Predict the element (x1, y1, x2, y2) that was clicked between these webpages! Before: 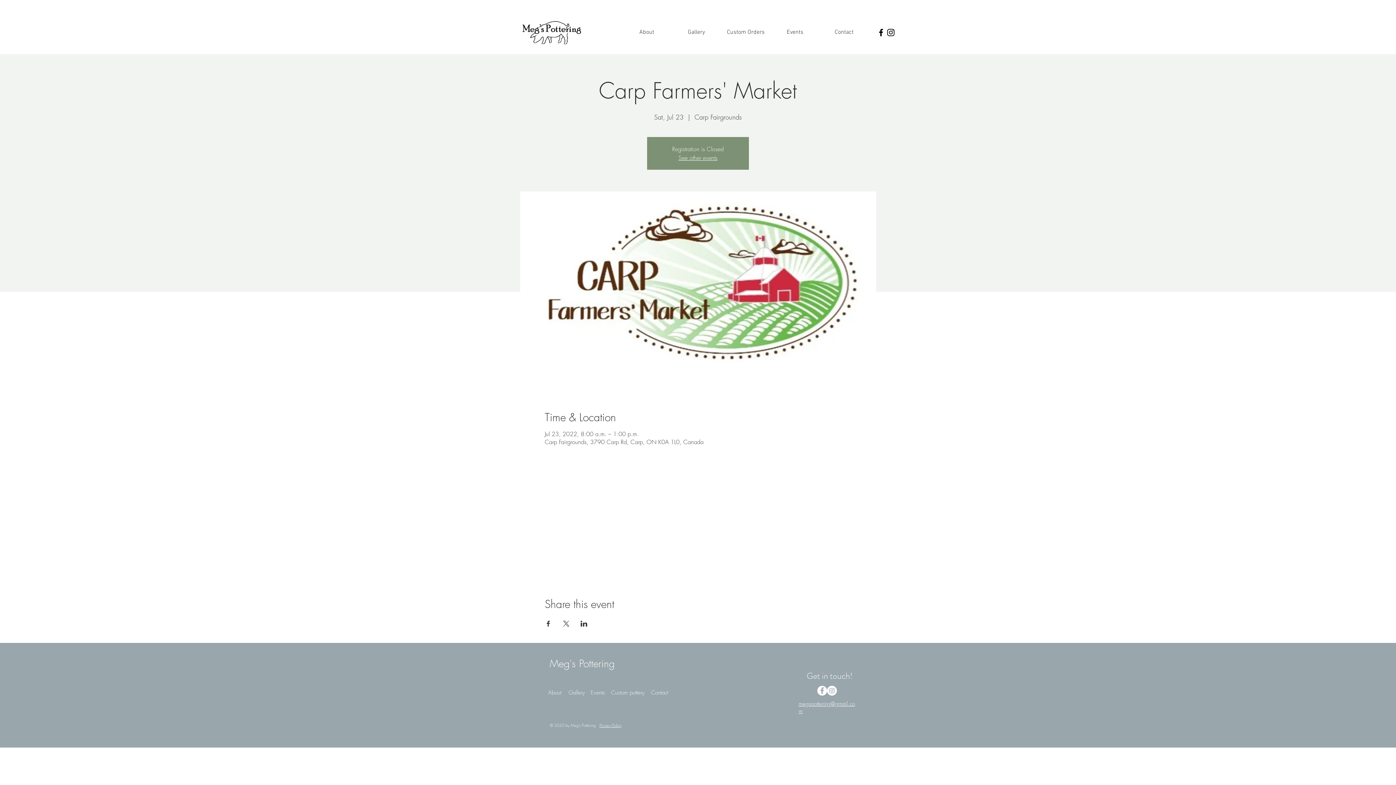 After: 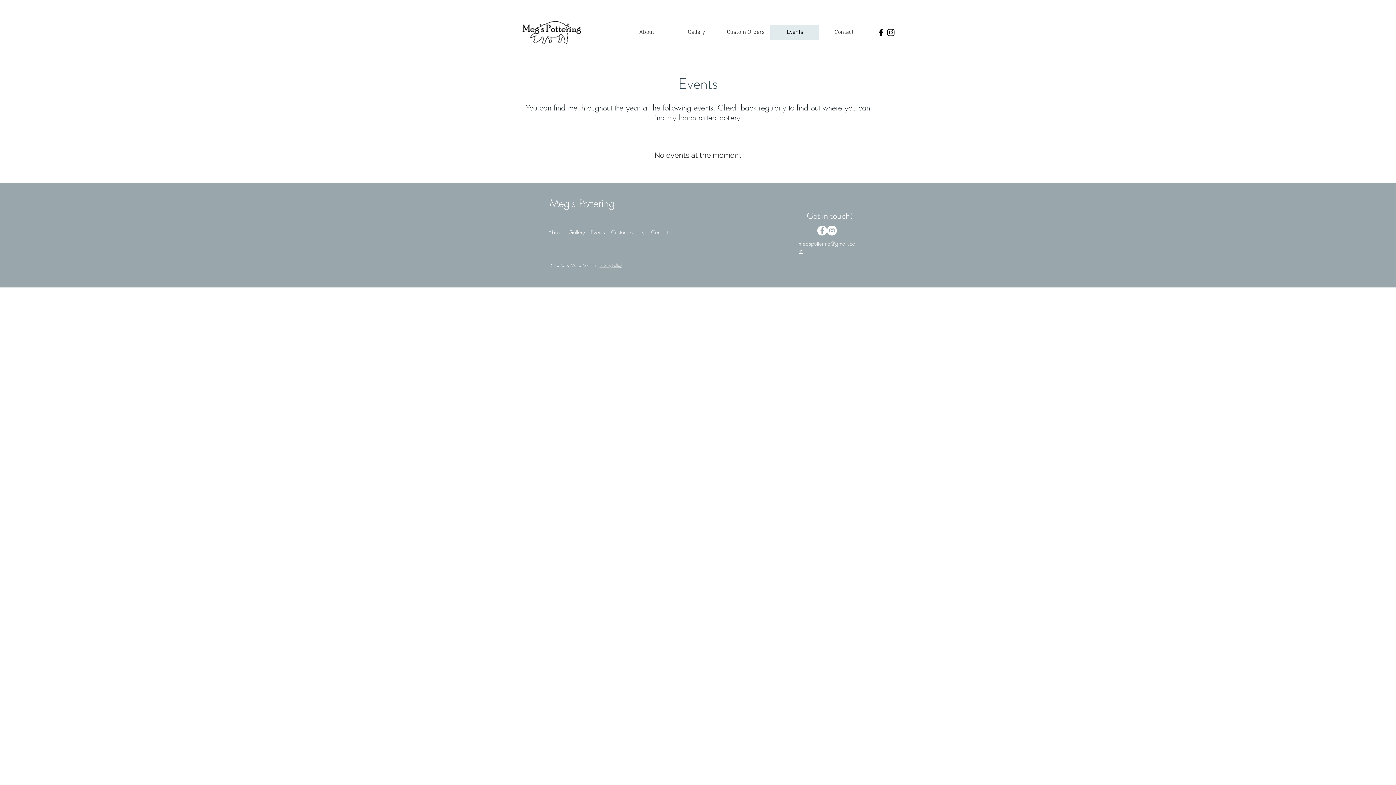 Action: bbox: (590, 689, 605, 696) label: Events